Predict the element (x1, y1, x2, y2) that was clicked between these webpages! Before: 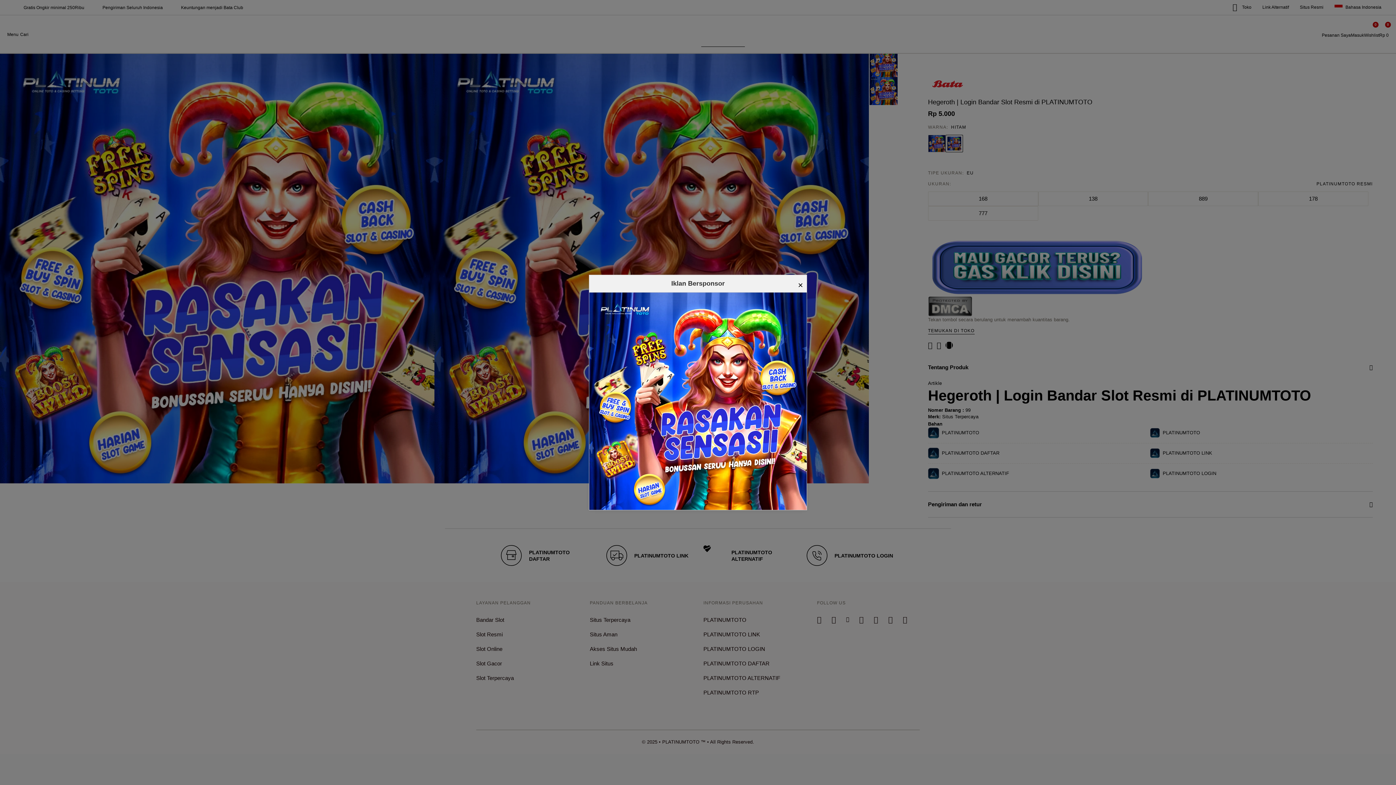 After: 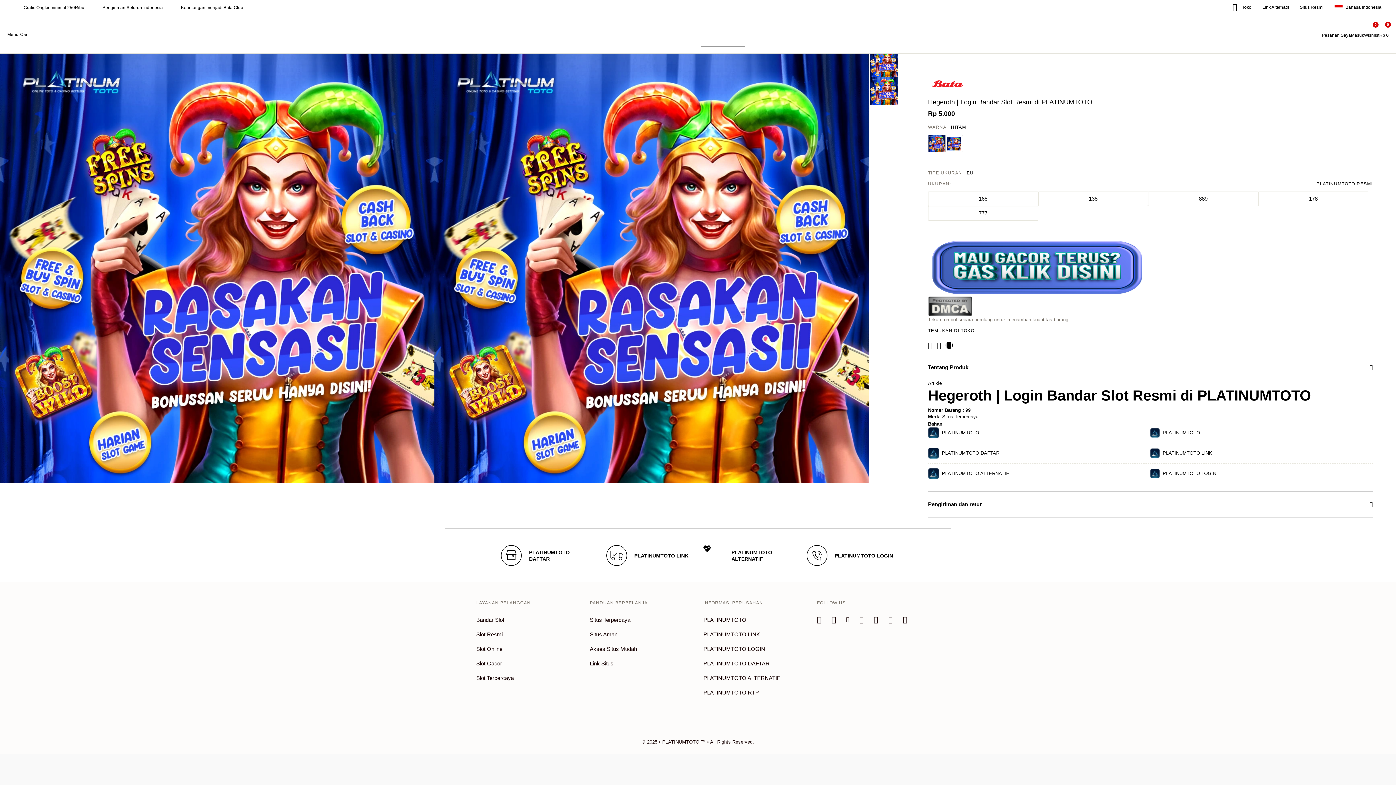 Action: label: × bbox: (798, 278, 803, 292)